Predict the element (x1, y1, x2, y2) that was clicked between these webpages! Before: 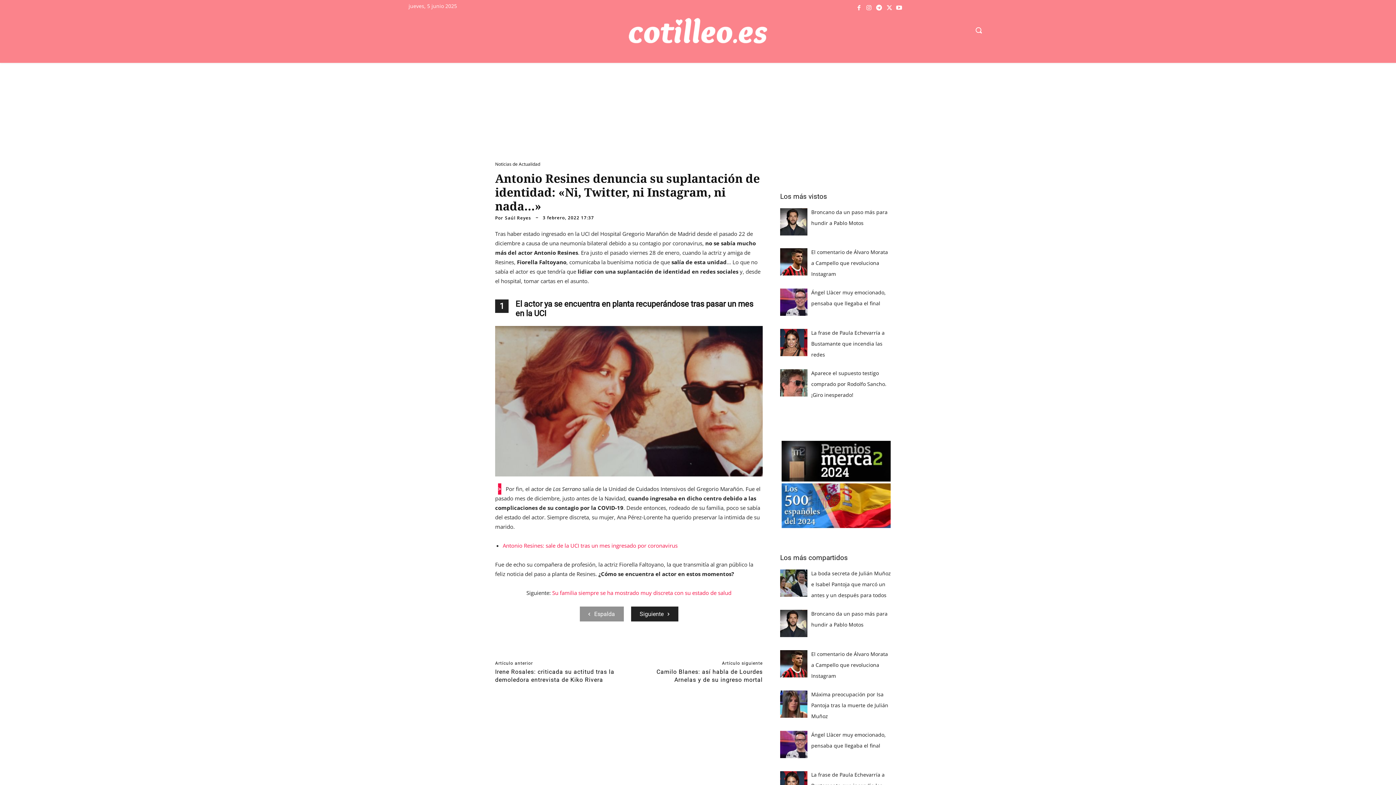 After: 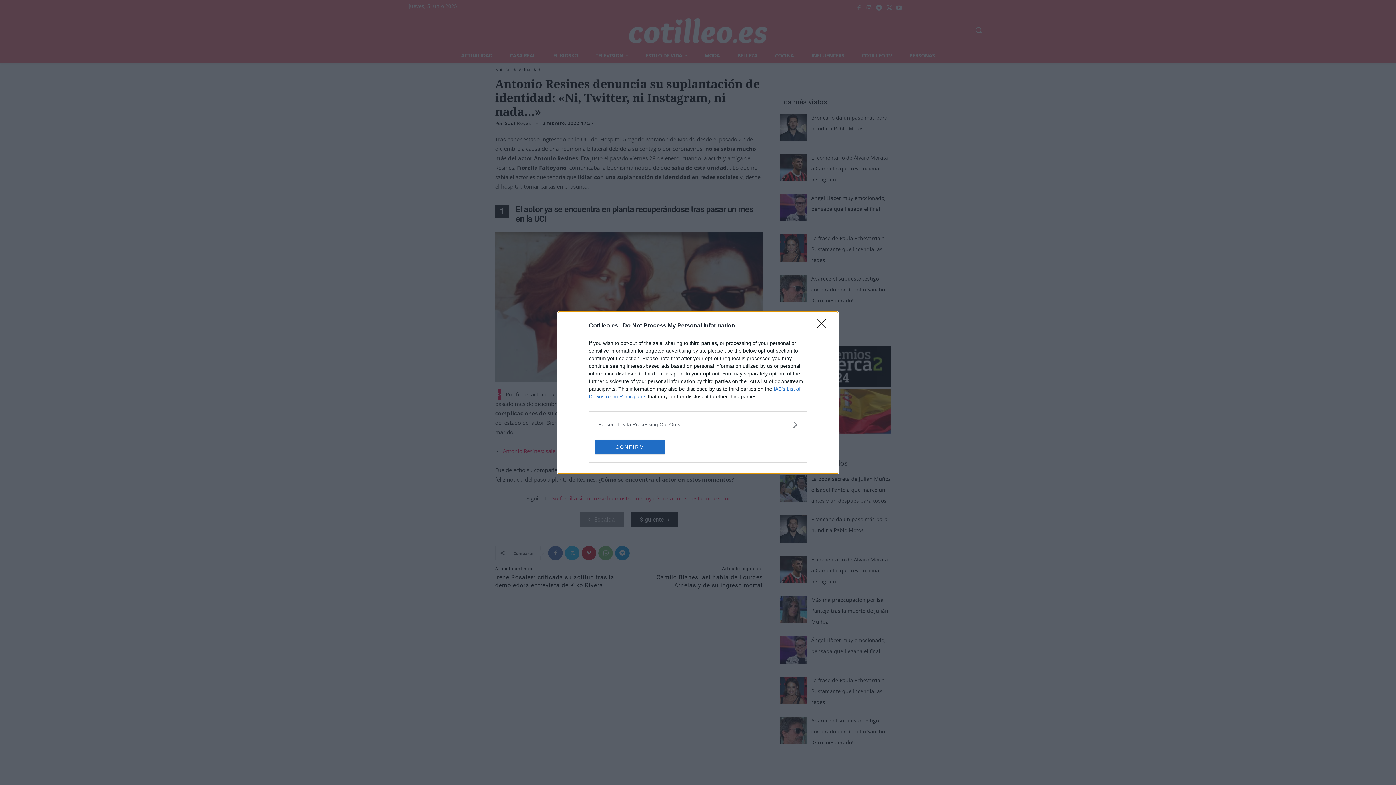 Action: bbox: (886, 3, 892, 10)